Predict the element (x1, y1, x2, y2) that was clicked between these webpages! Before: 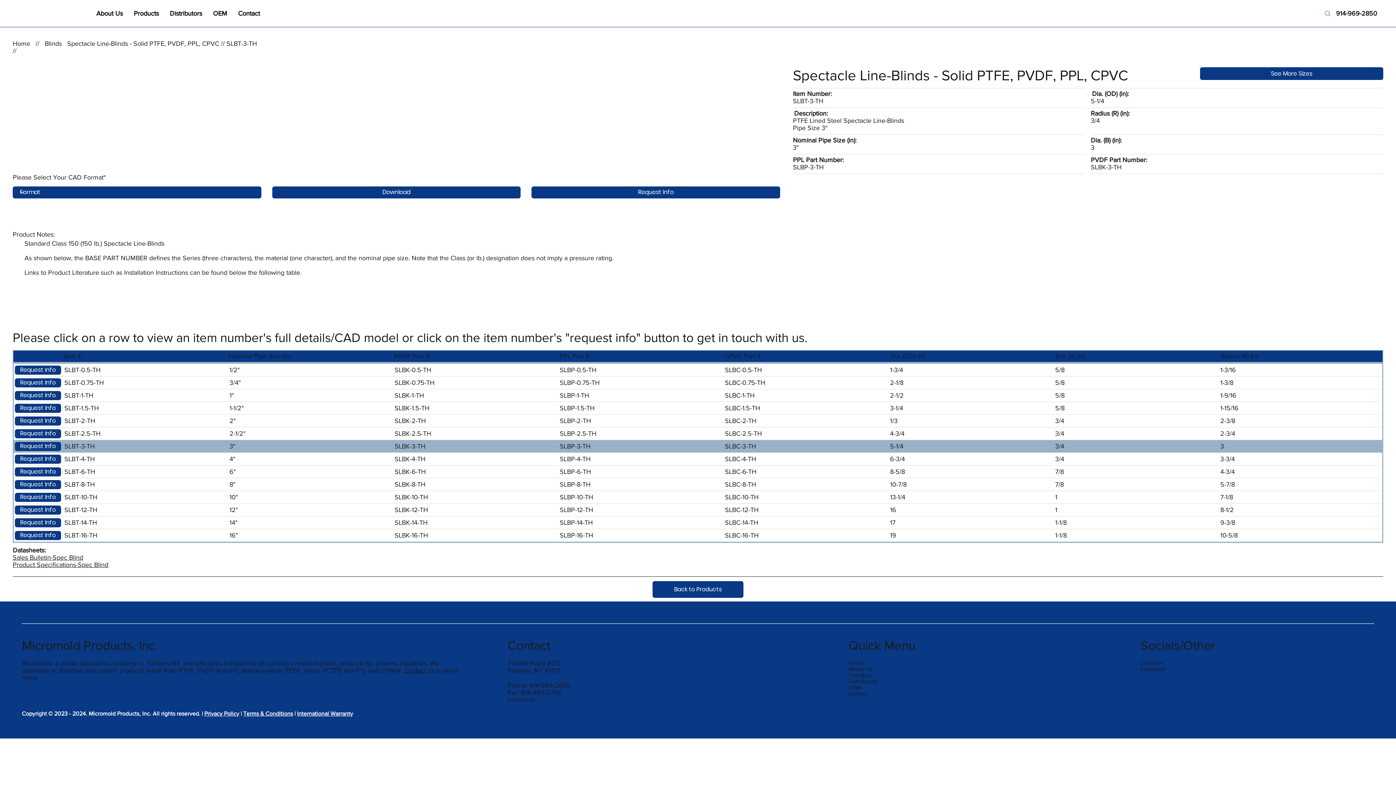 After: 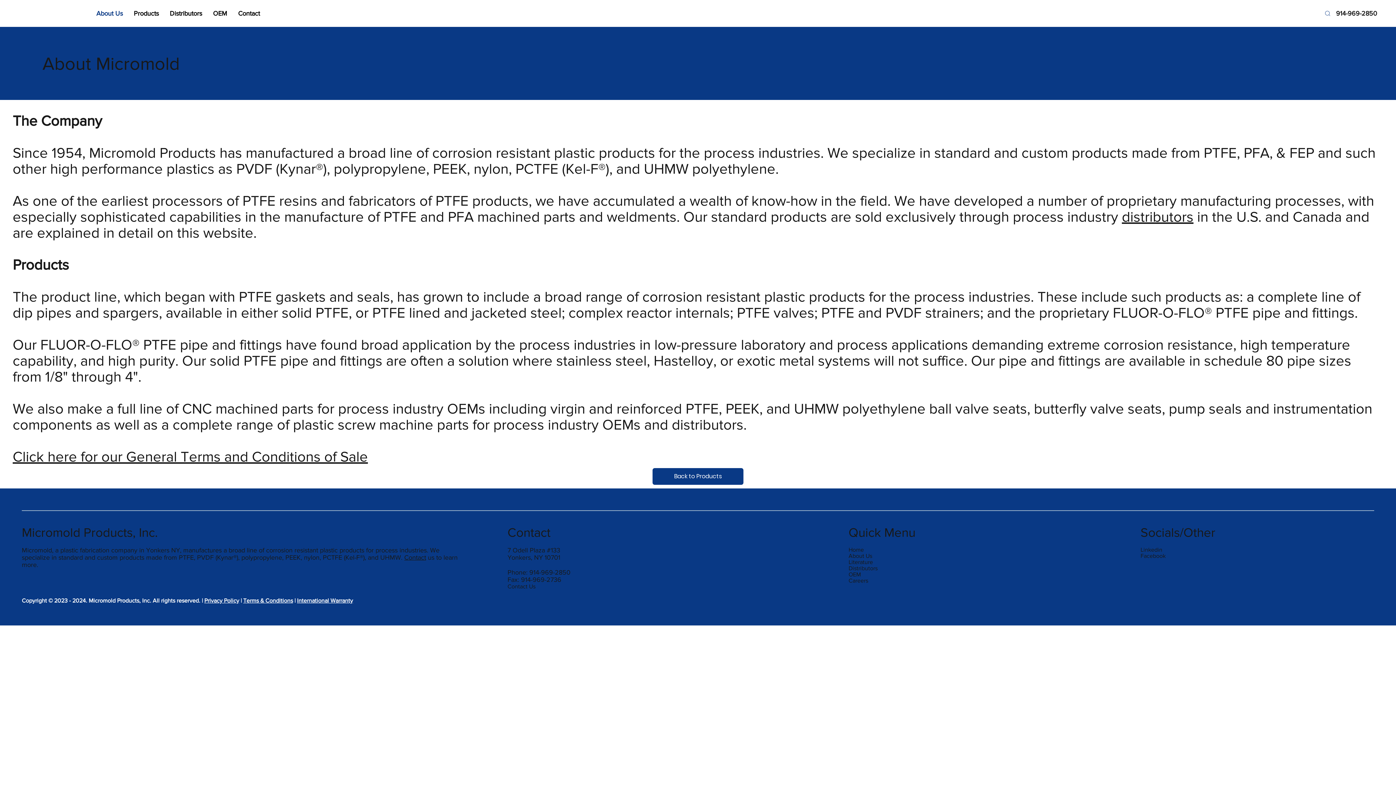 Action: label: About Us bbox: (848, 666, 872, 672)